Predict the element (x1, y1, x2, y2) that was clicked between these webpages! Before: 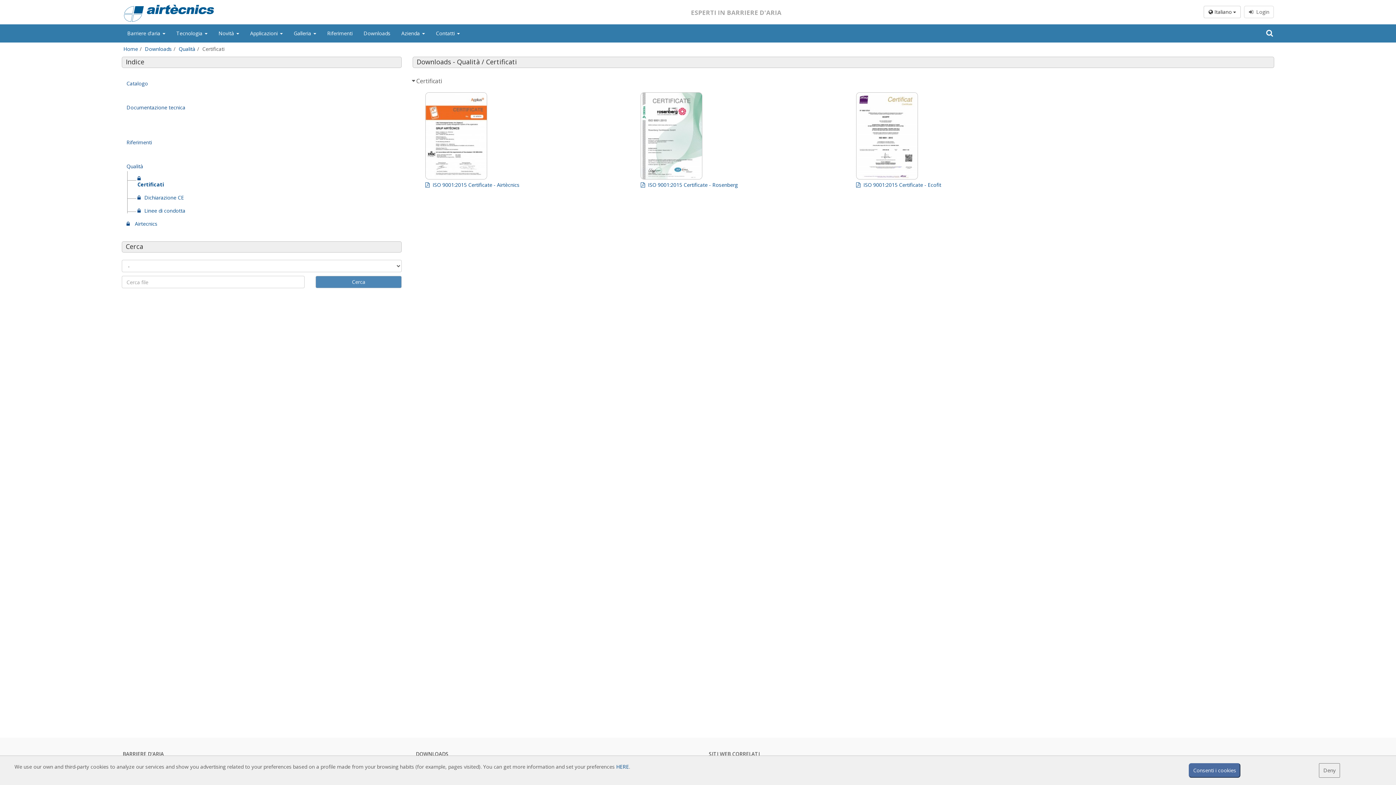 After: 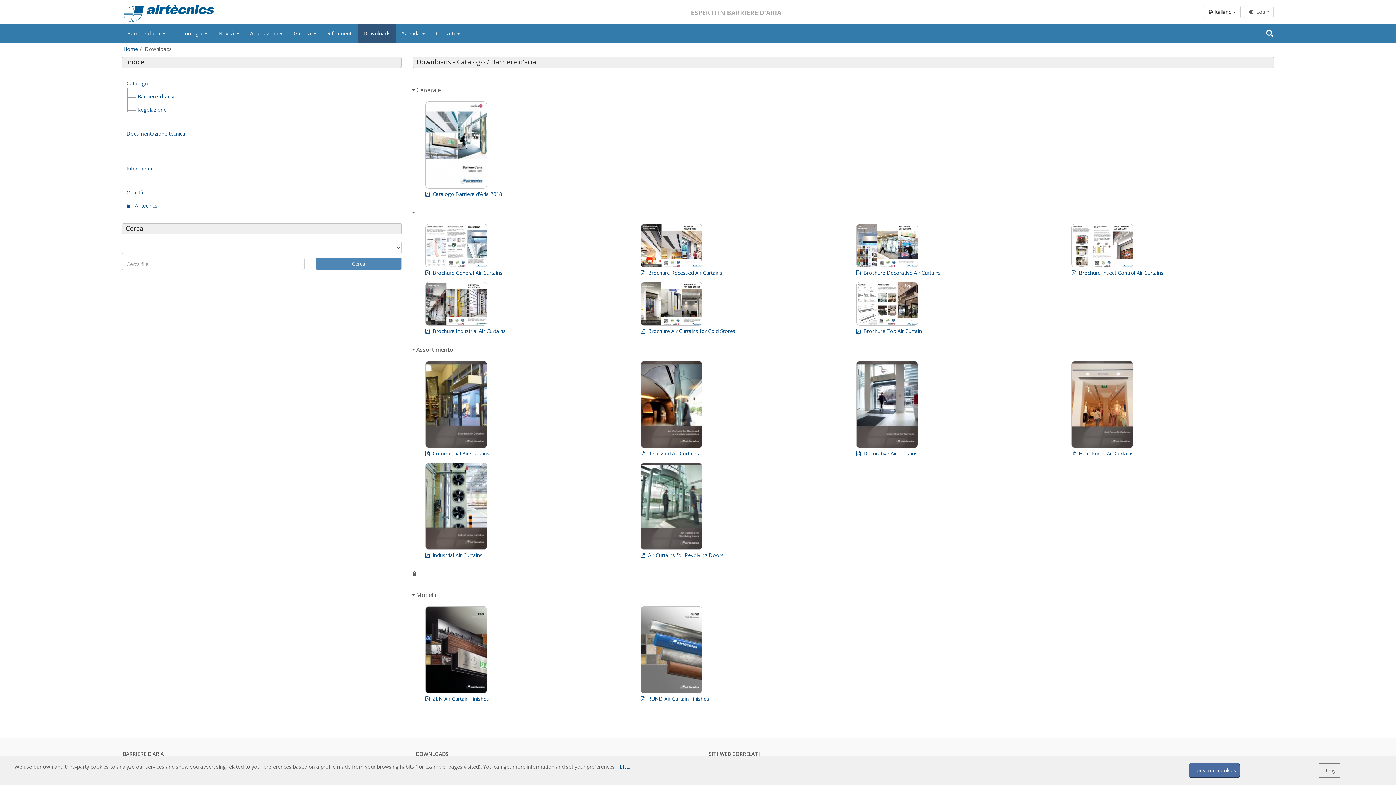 Action: bbox: (144, 45, 171, 52) label: Downloads